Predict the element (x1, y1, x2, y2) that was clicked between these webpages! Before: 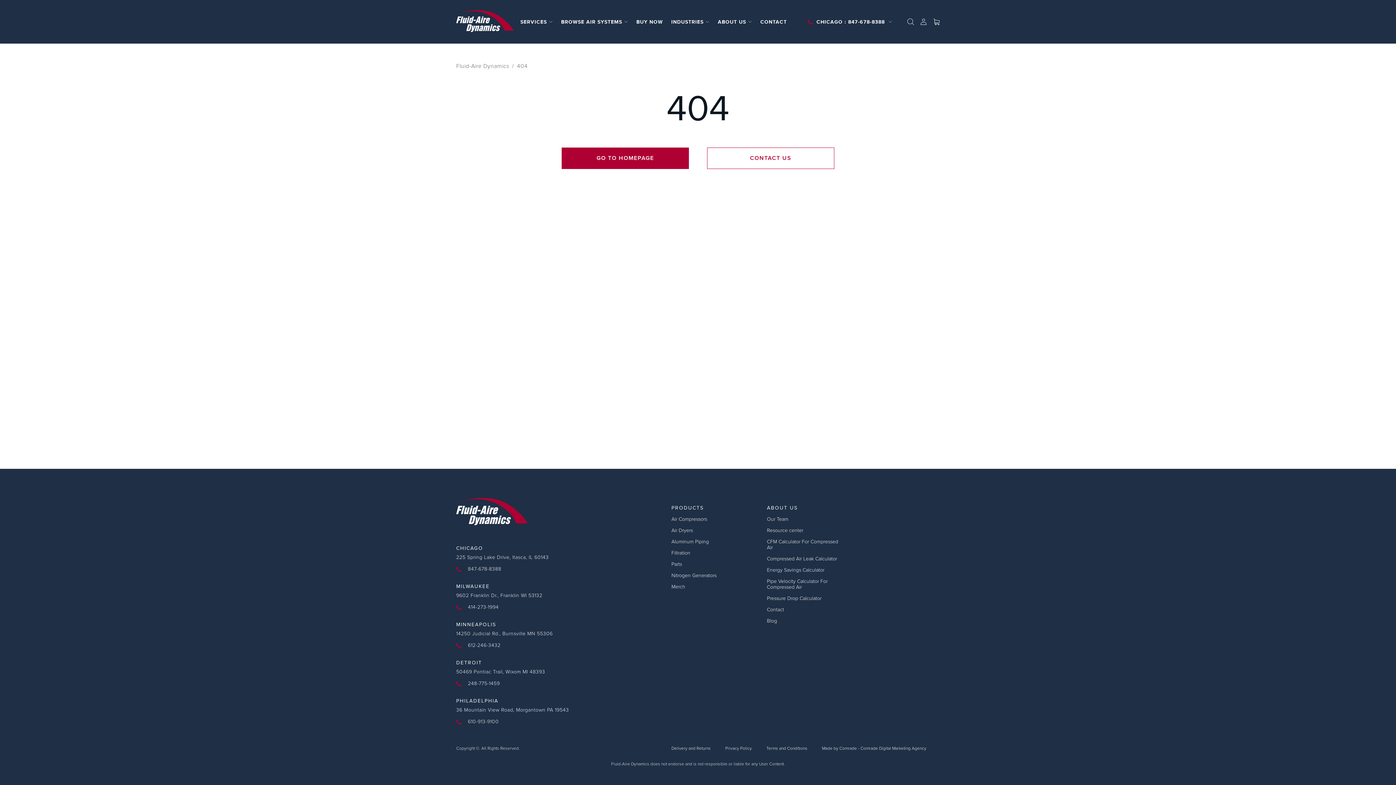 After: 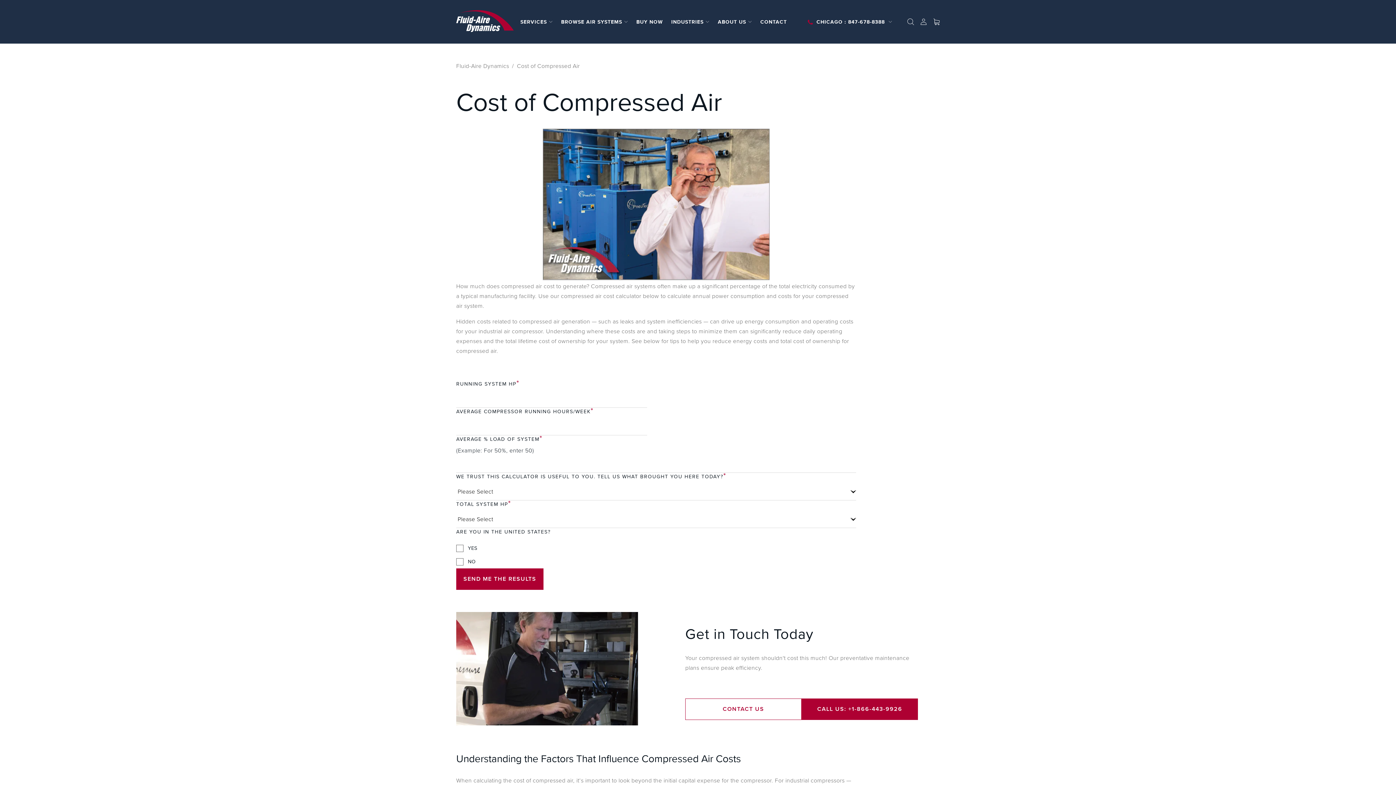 Action: label: Energy Savings Calculator bbox: (767, 567, 844, 573)